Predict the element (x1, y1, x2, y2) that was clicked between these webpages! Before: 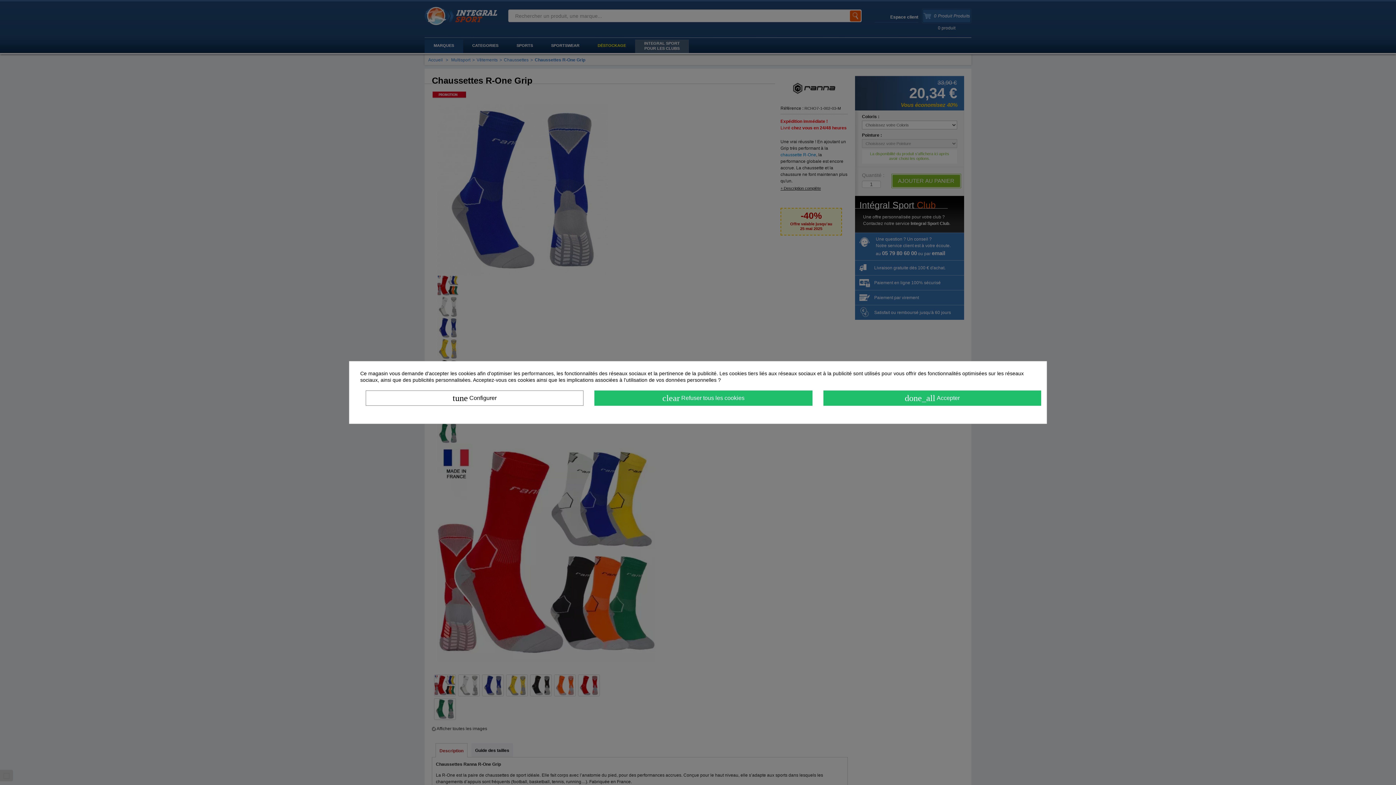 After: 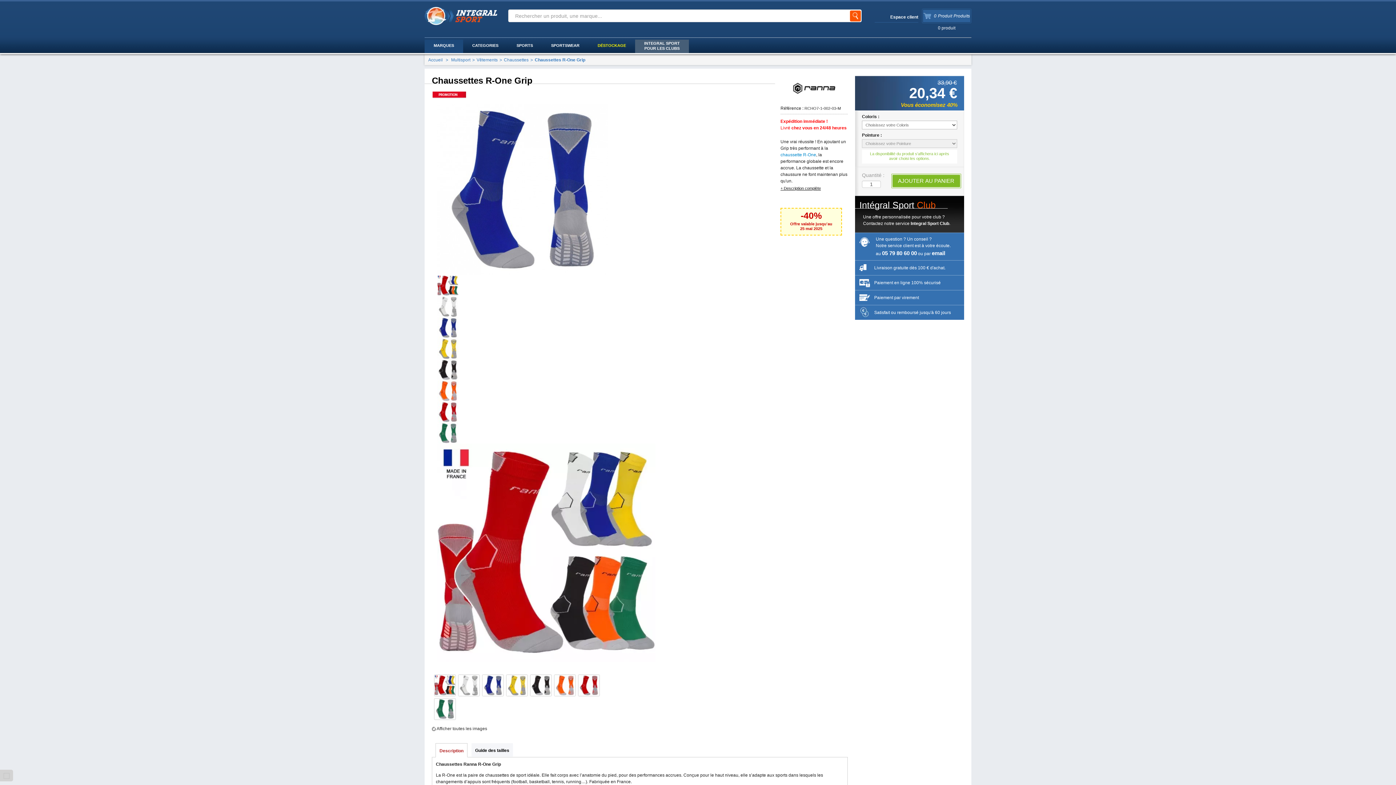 Action: label: clear Refuser tous les cookies bbox: (594, 390, 812, 406)